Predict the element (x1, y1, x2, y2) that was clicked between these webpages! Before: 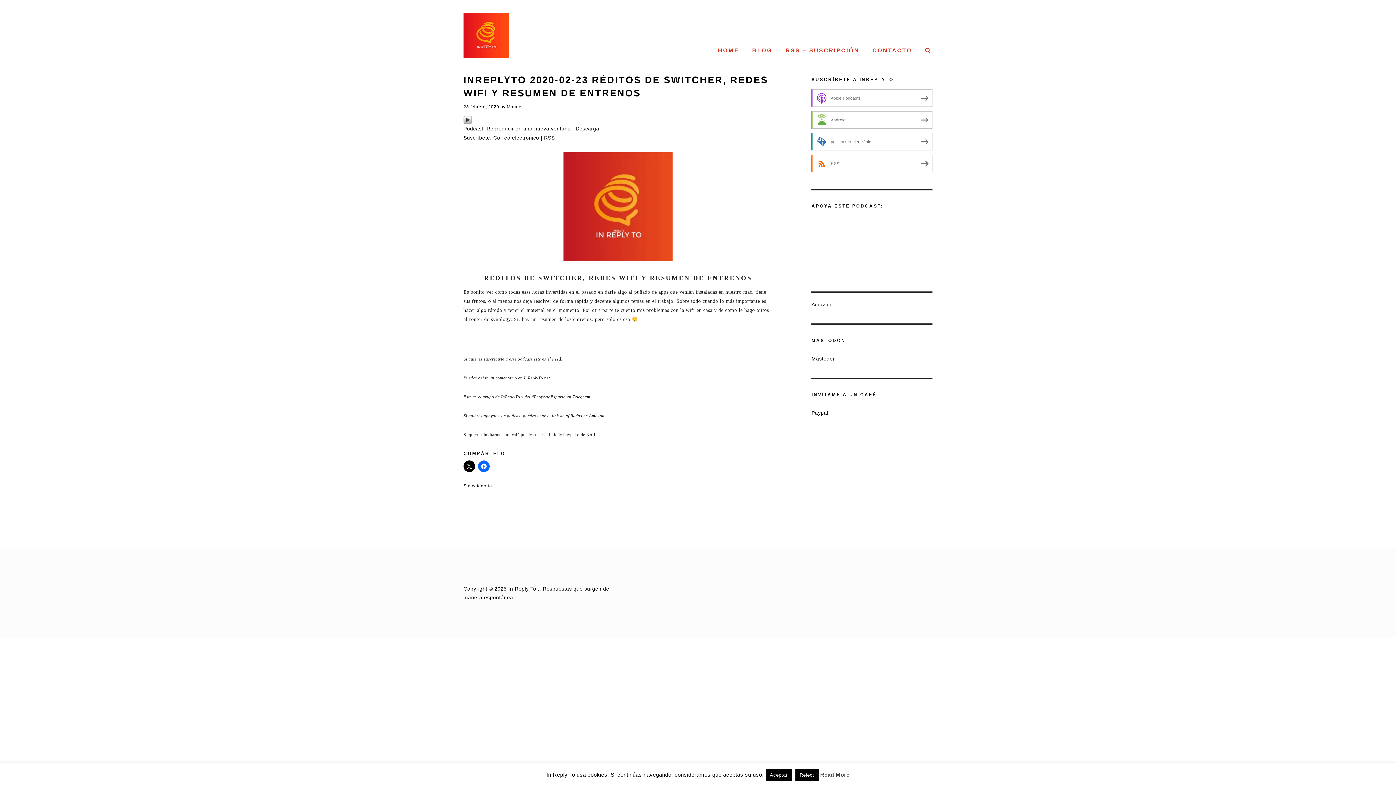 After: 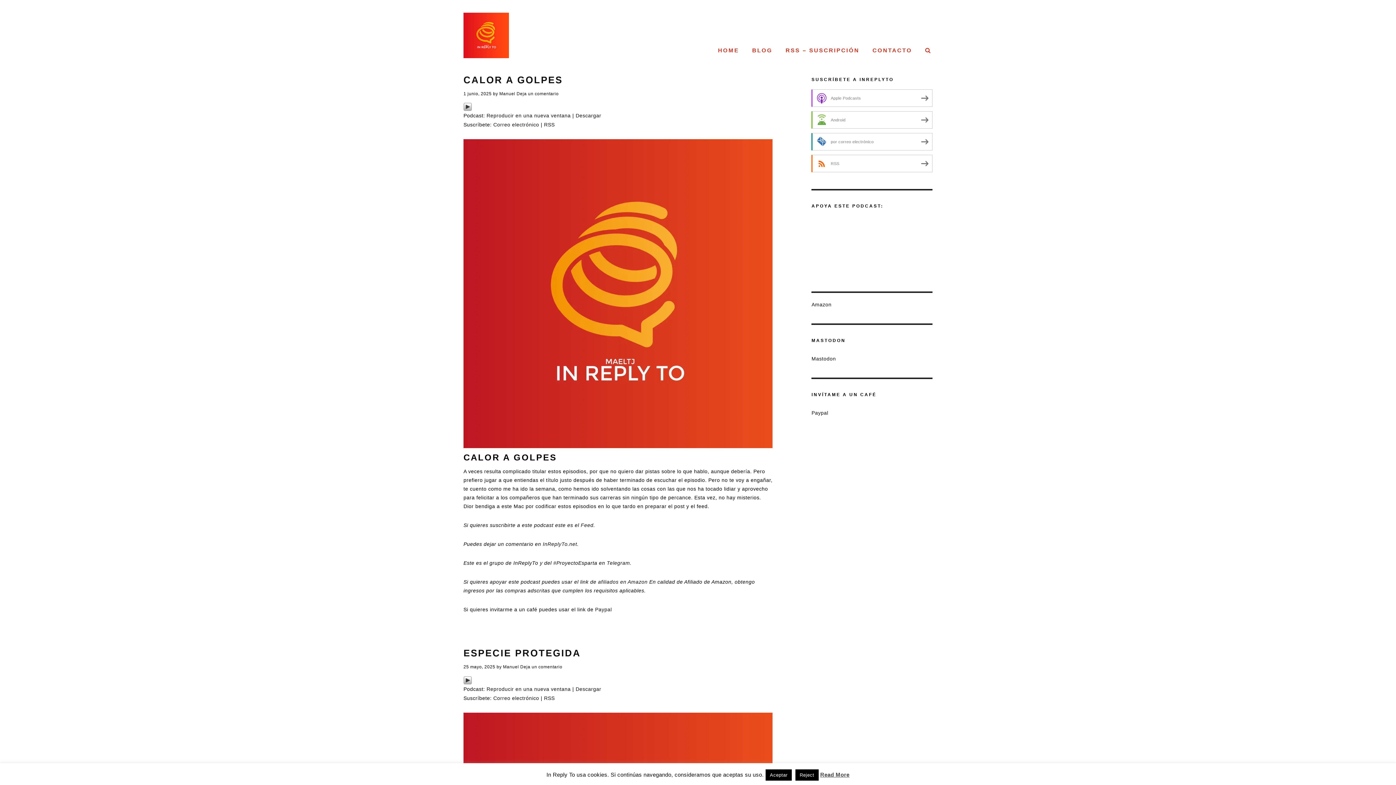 Action: bbox: (506, 104, 522, 109) label: Manuel